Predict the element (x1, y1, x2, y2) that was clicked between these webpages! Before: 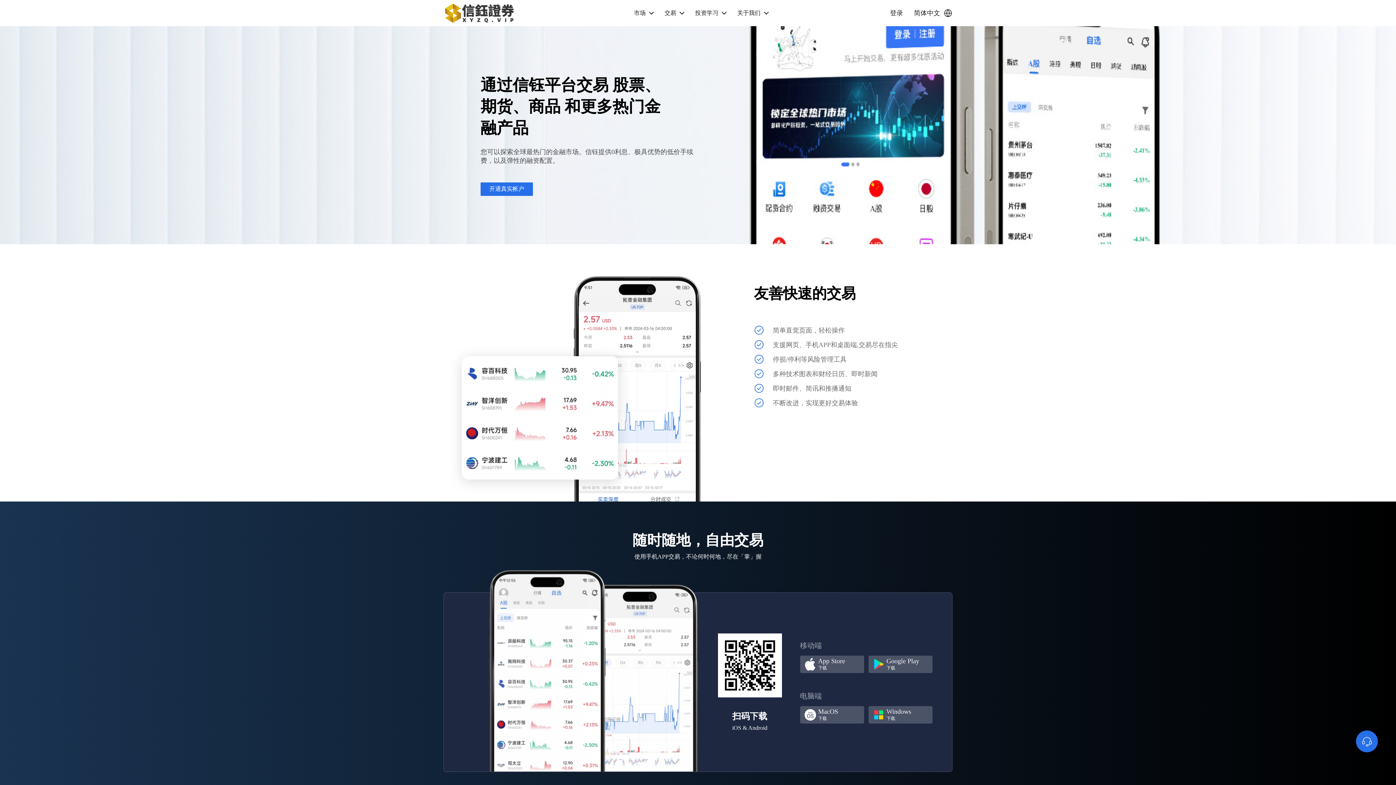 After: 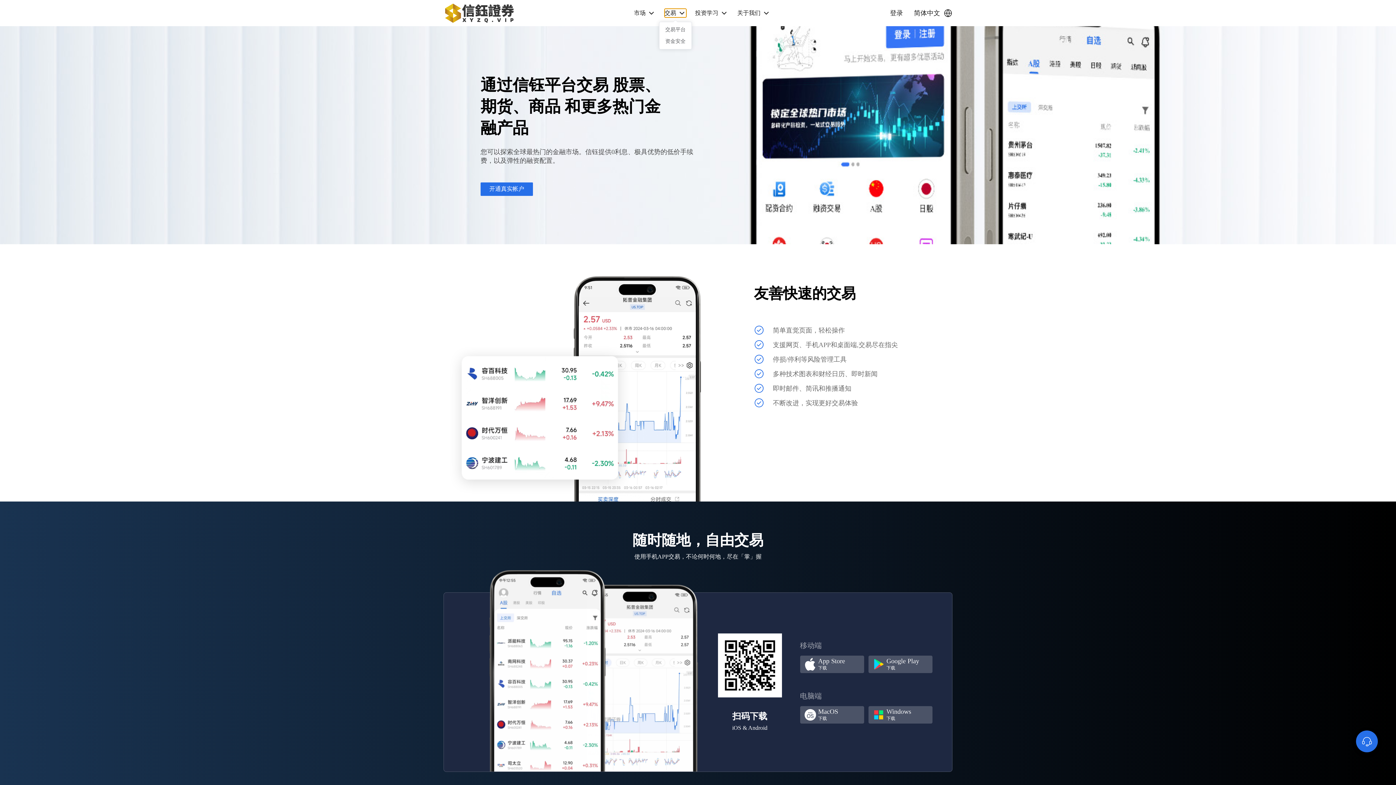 Action: bbox: (664, 8, 686, 17) label: 交易